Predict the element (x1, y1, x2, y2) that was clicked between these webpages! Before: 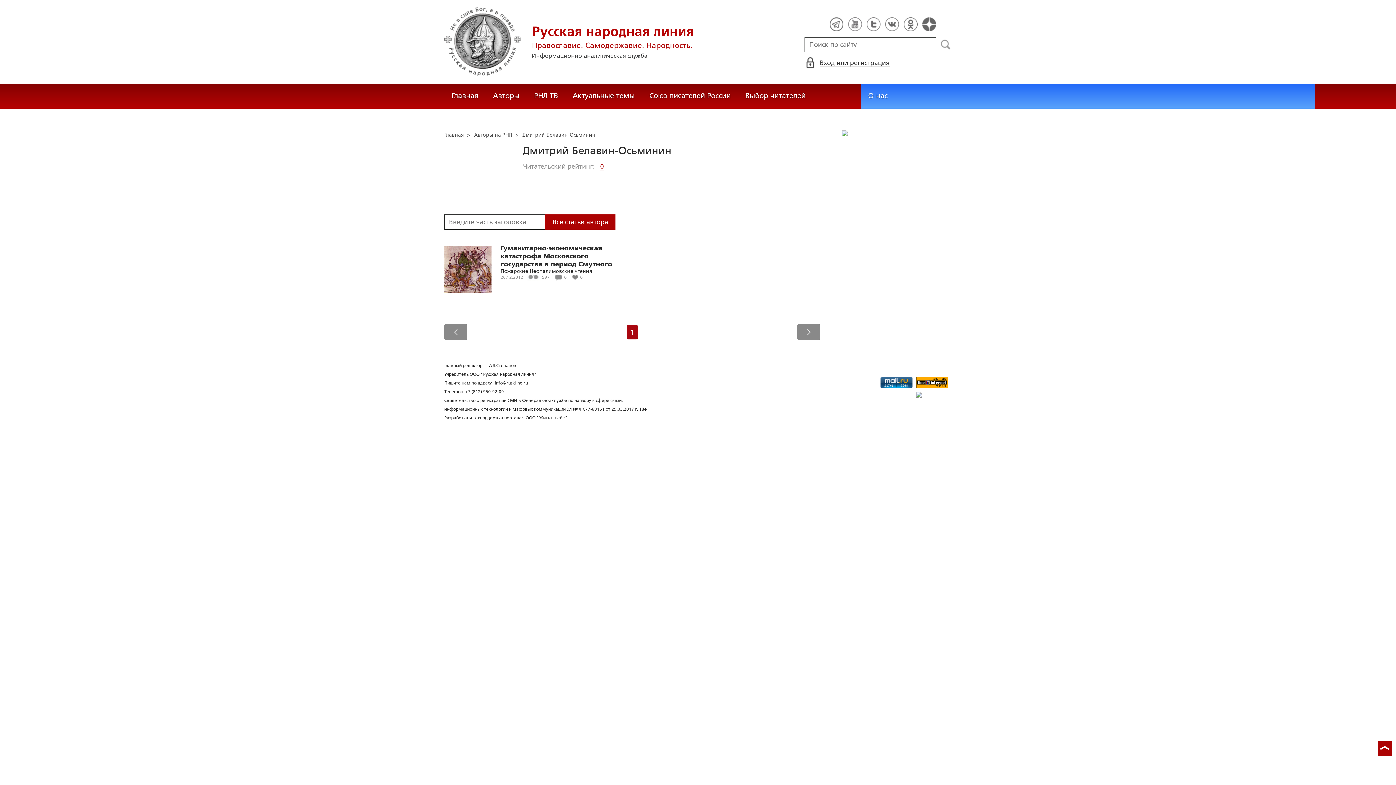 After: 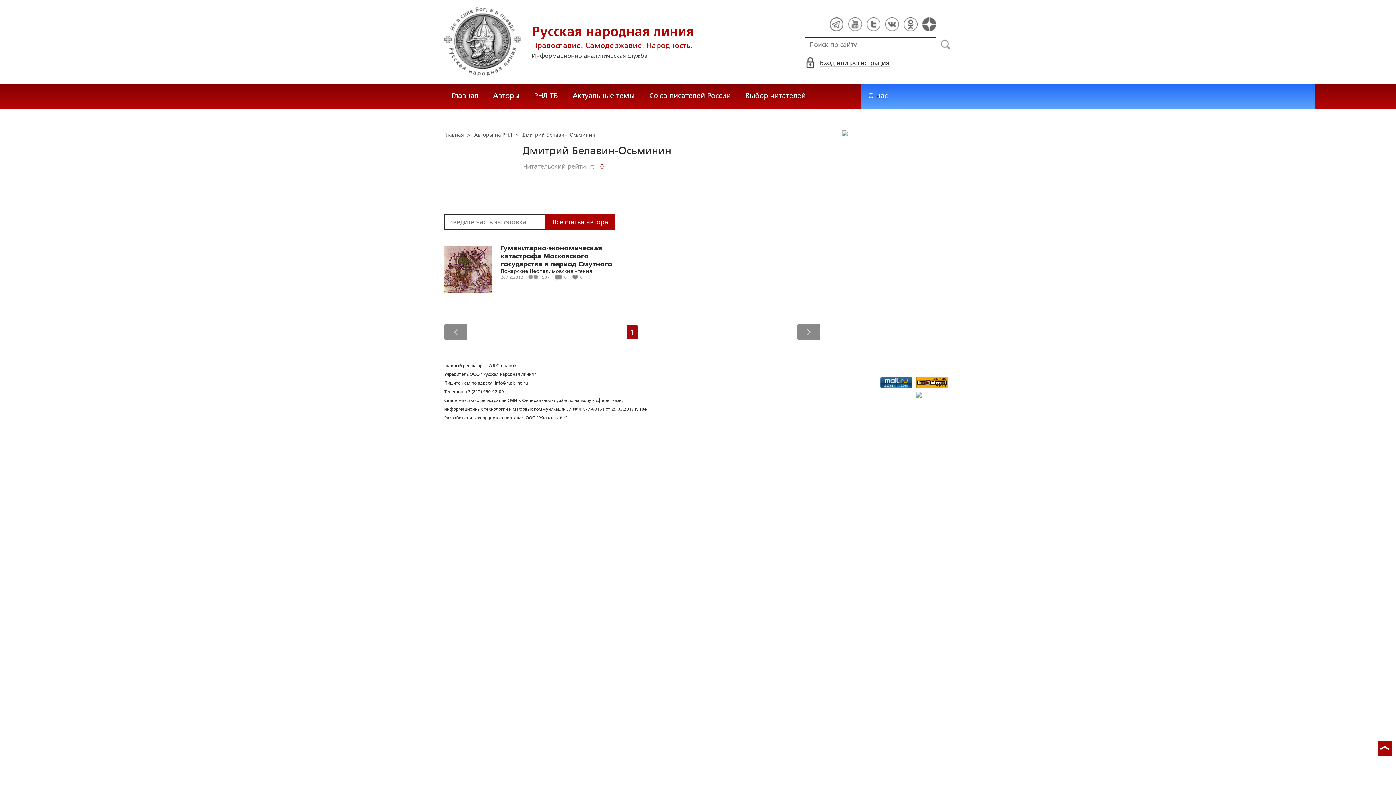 Action: bbox: (842, 130, 952, 136)